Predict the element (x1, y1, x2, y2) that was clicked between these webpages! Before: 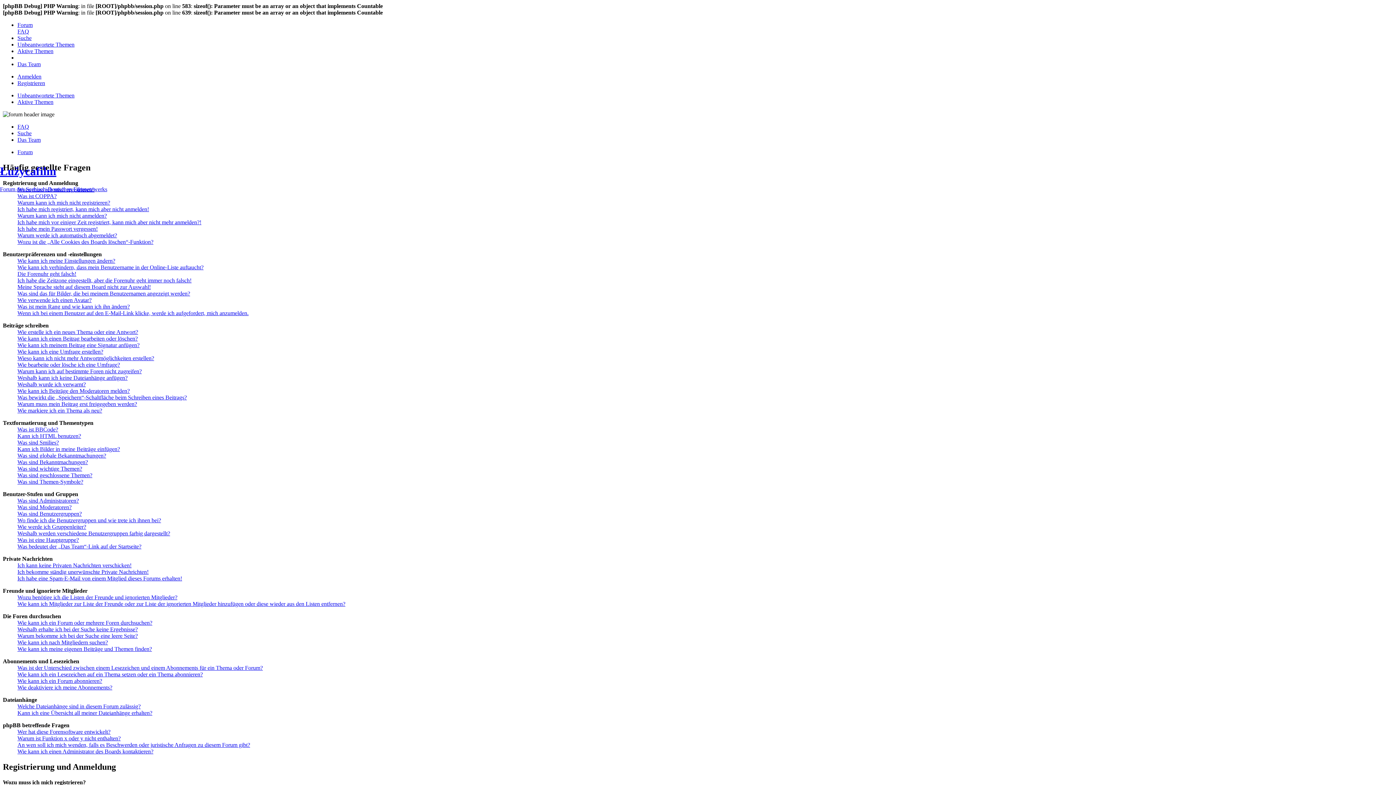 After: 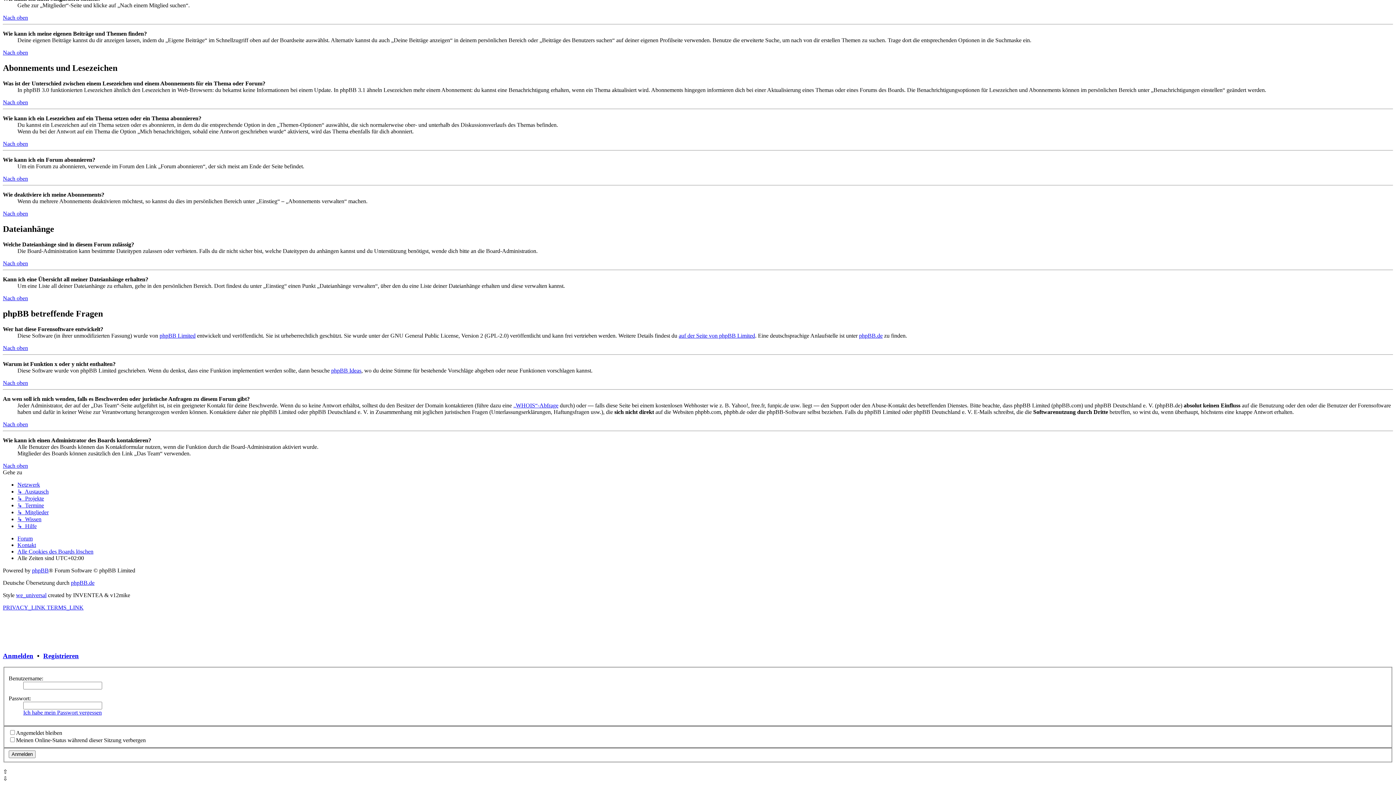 Action: label: Wie kann ich meine eigenen Beiträge und Themen finden? bbox: (17, 646, 152, 652)